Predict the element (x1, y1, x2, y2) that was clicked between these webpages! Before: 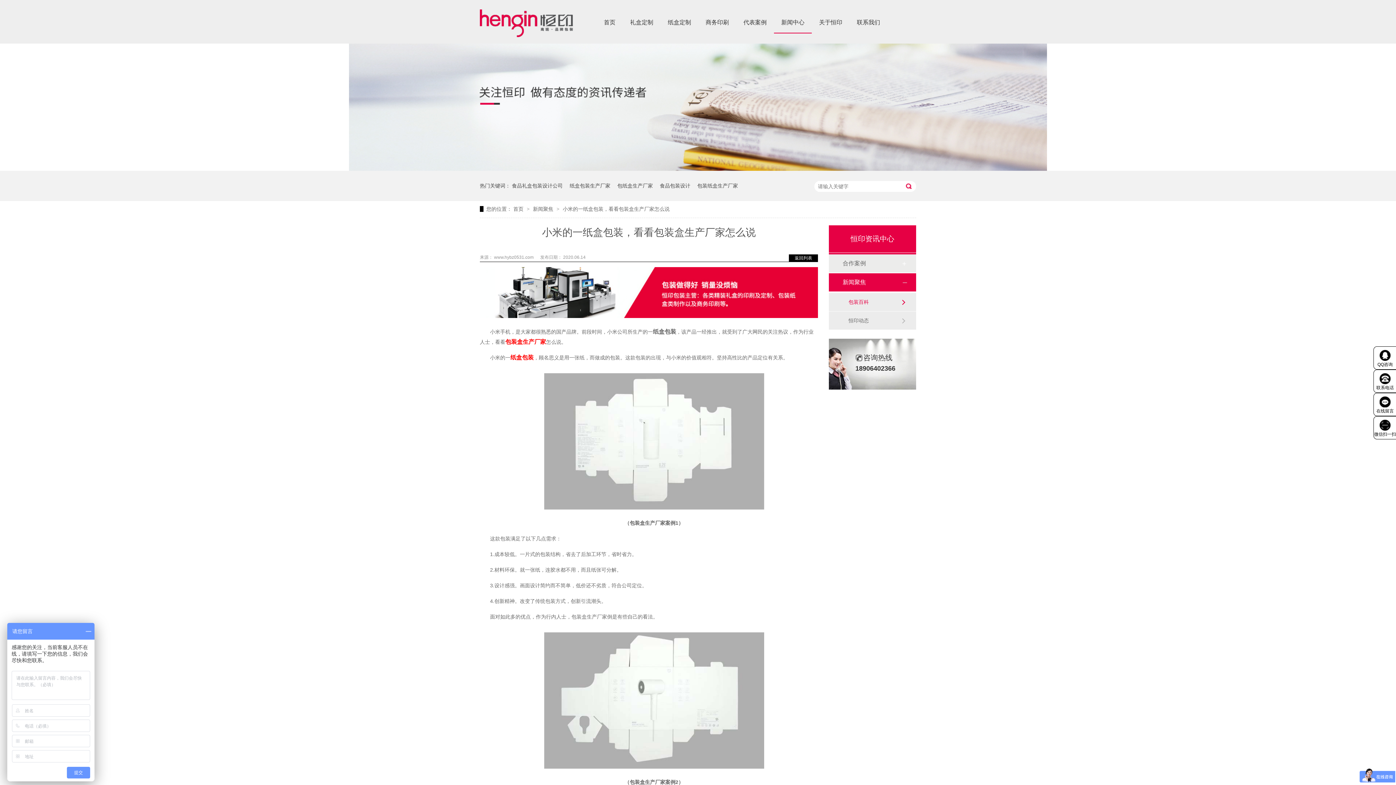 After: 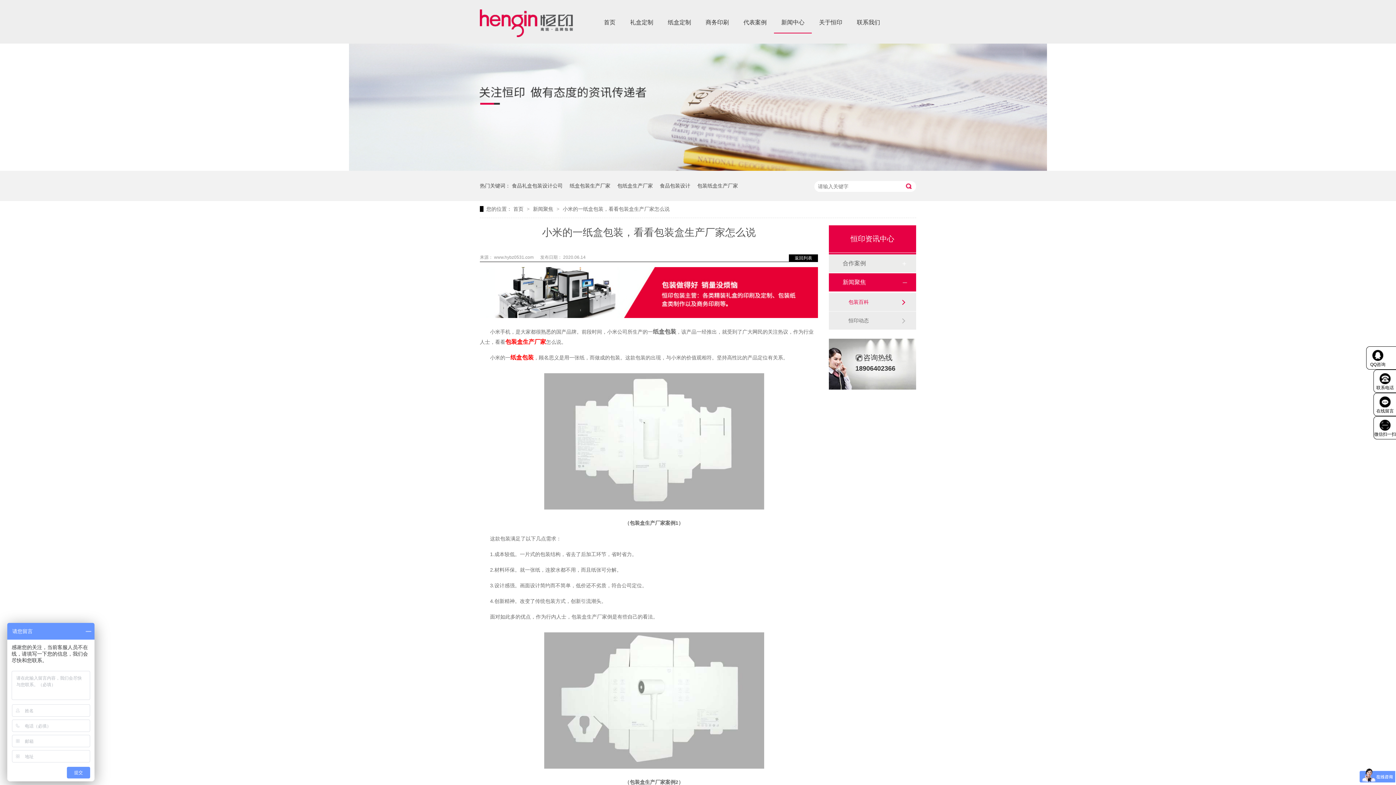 Action: bbox: (1374, 350, 1396, 368) label: QQ咨询